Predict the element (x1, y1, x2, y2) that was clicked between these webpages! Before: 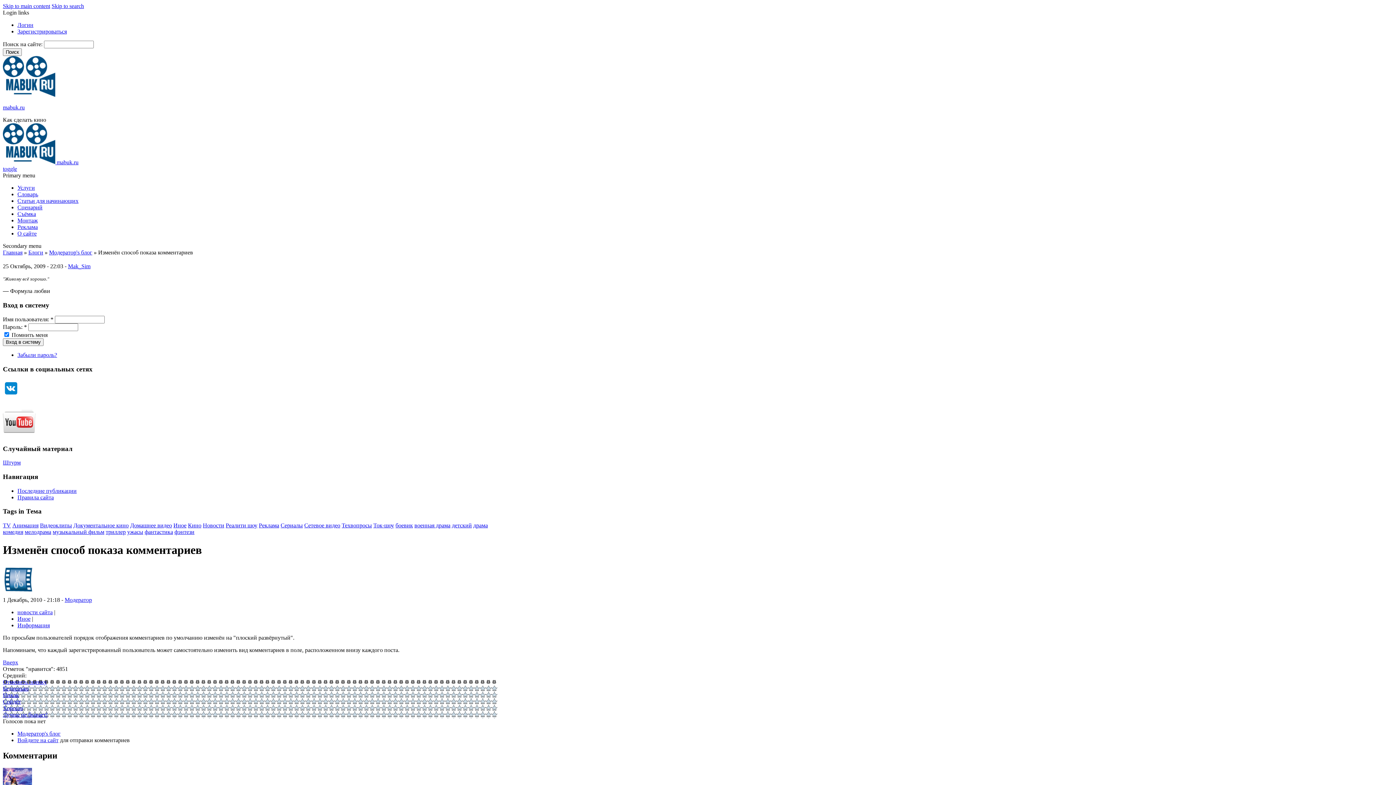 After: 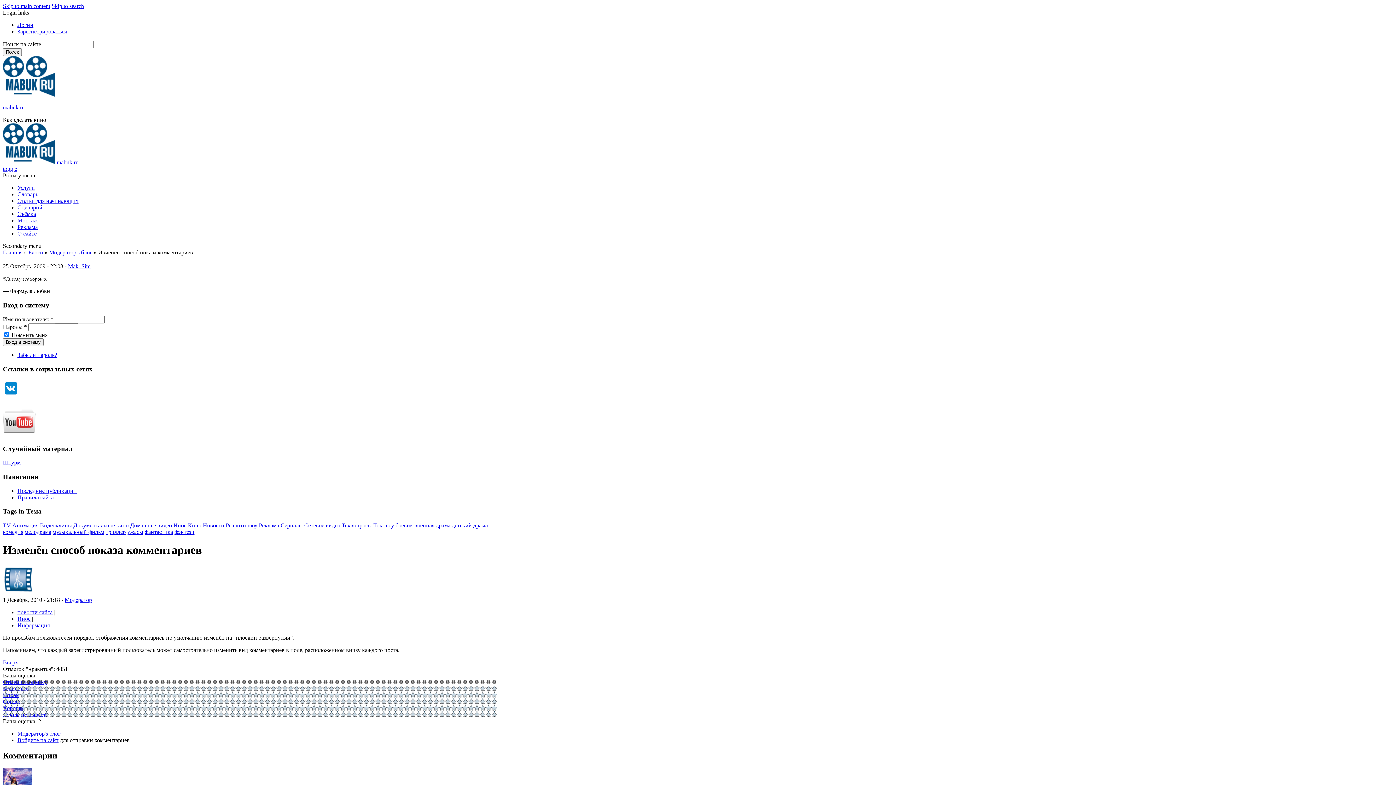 Action: label: Никак bbox: (2, 692, 18, 698)